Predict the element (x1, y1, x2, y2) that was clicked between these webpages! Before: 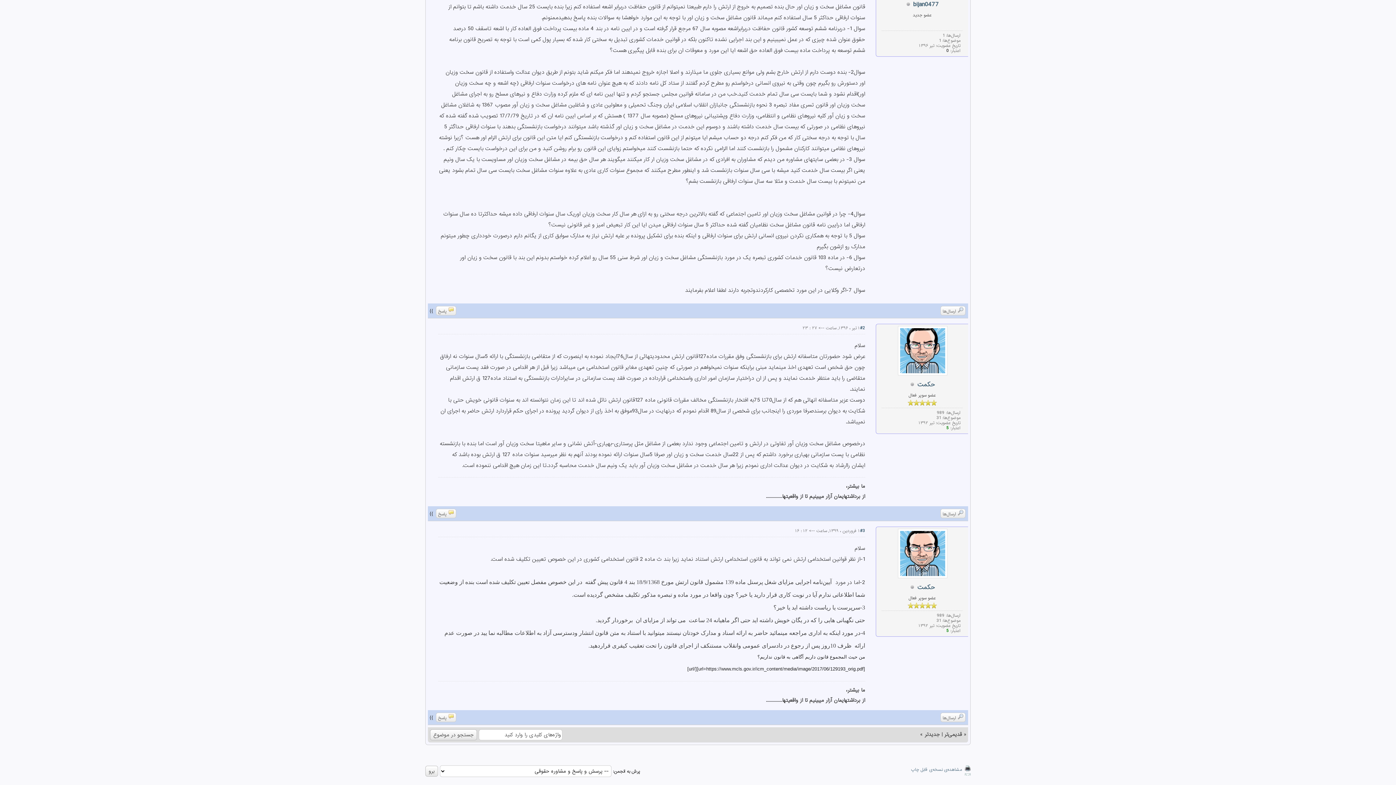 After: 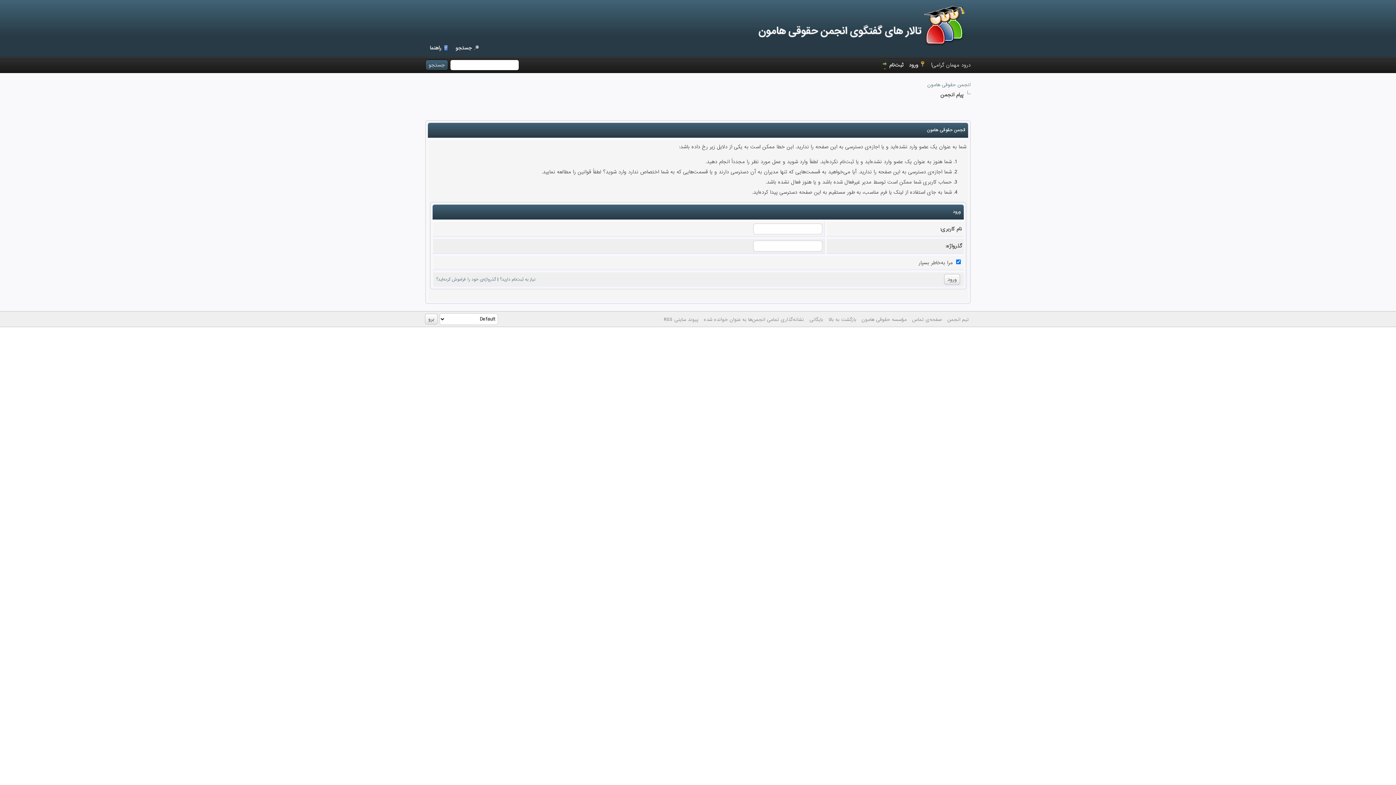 Action: bbox: (898, 370, 947, 378)